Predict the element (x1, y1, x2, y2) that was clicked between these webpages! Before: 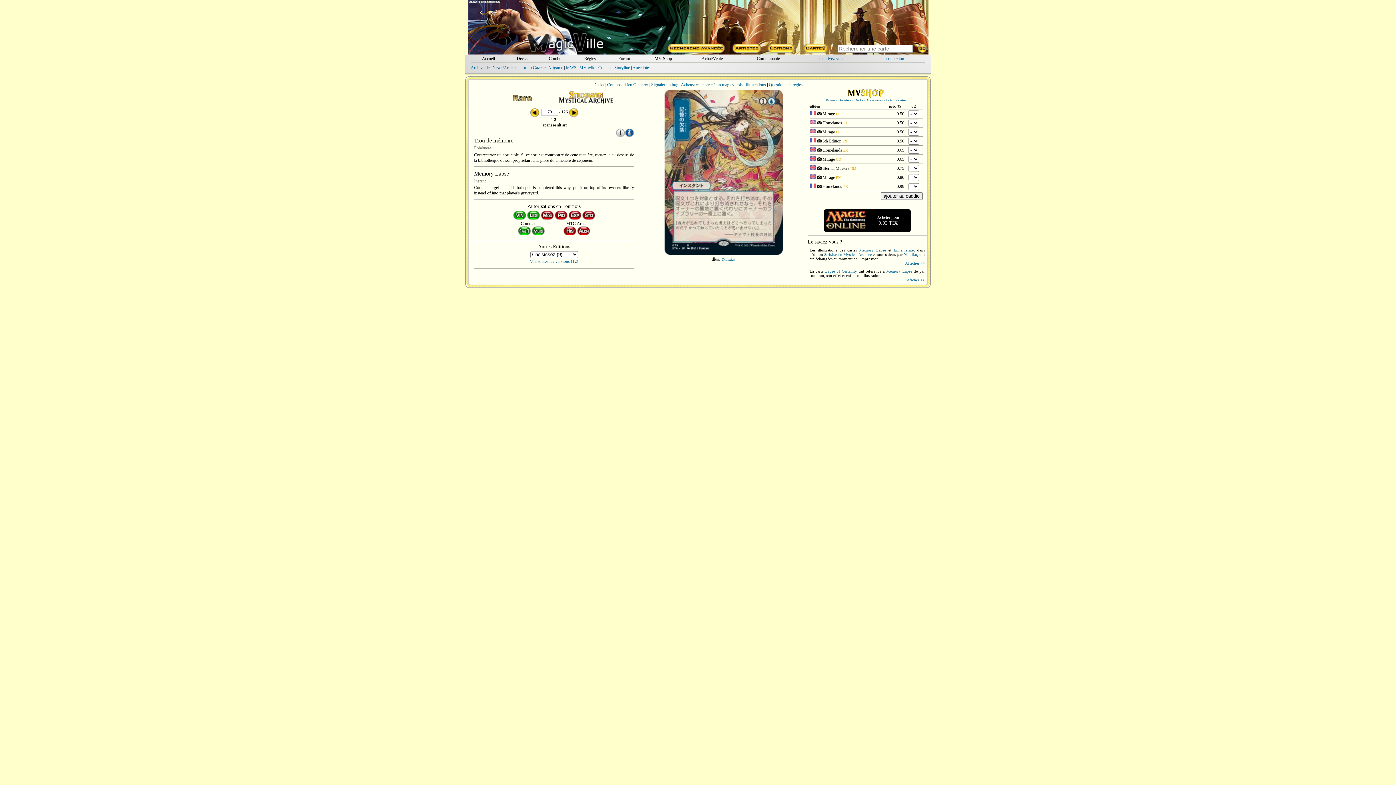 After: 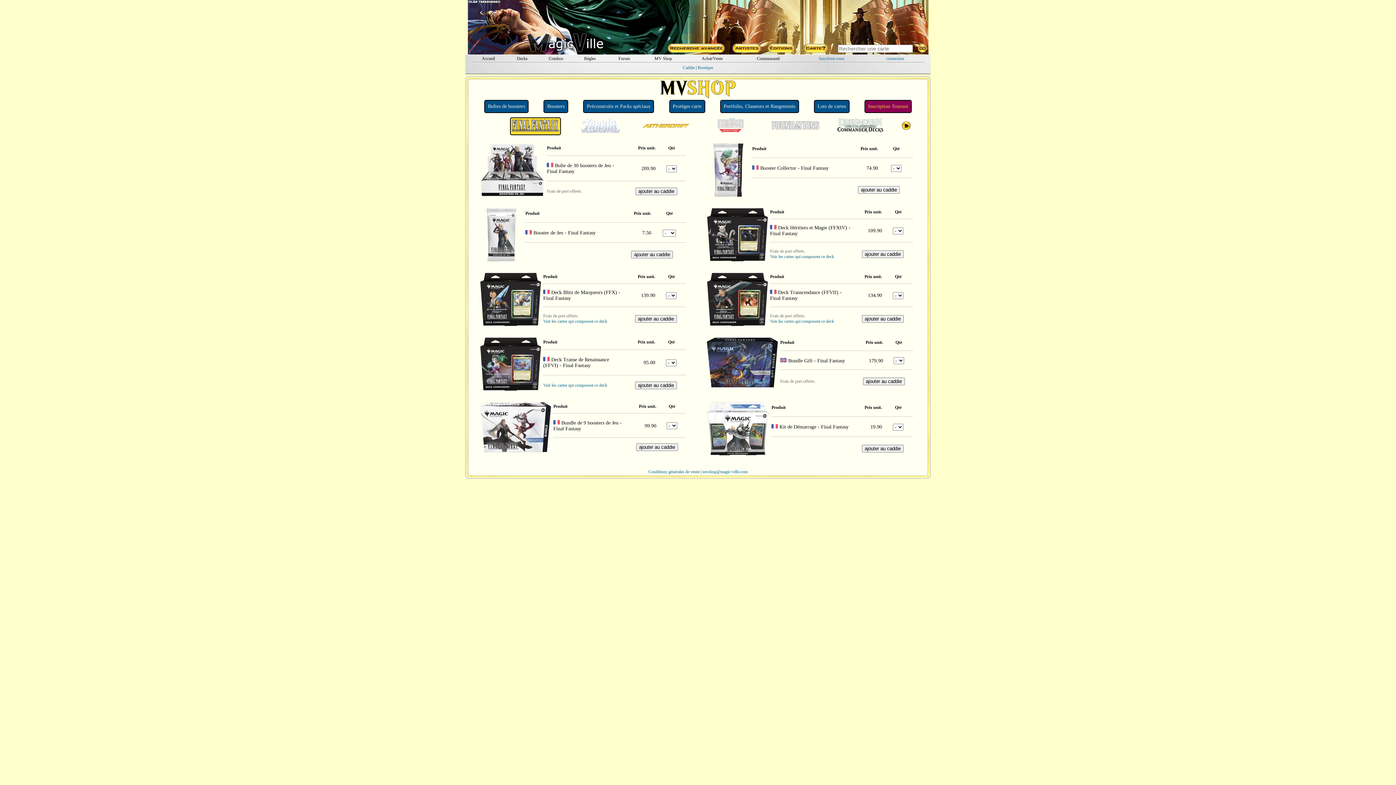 Action: label: MV Shop bbox: (654, 56, 672, 61)